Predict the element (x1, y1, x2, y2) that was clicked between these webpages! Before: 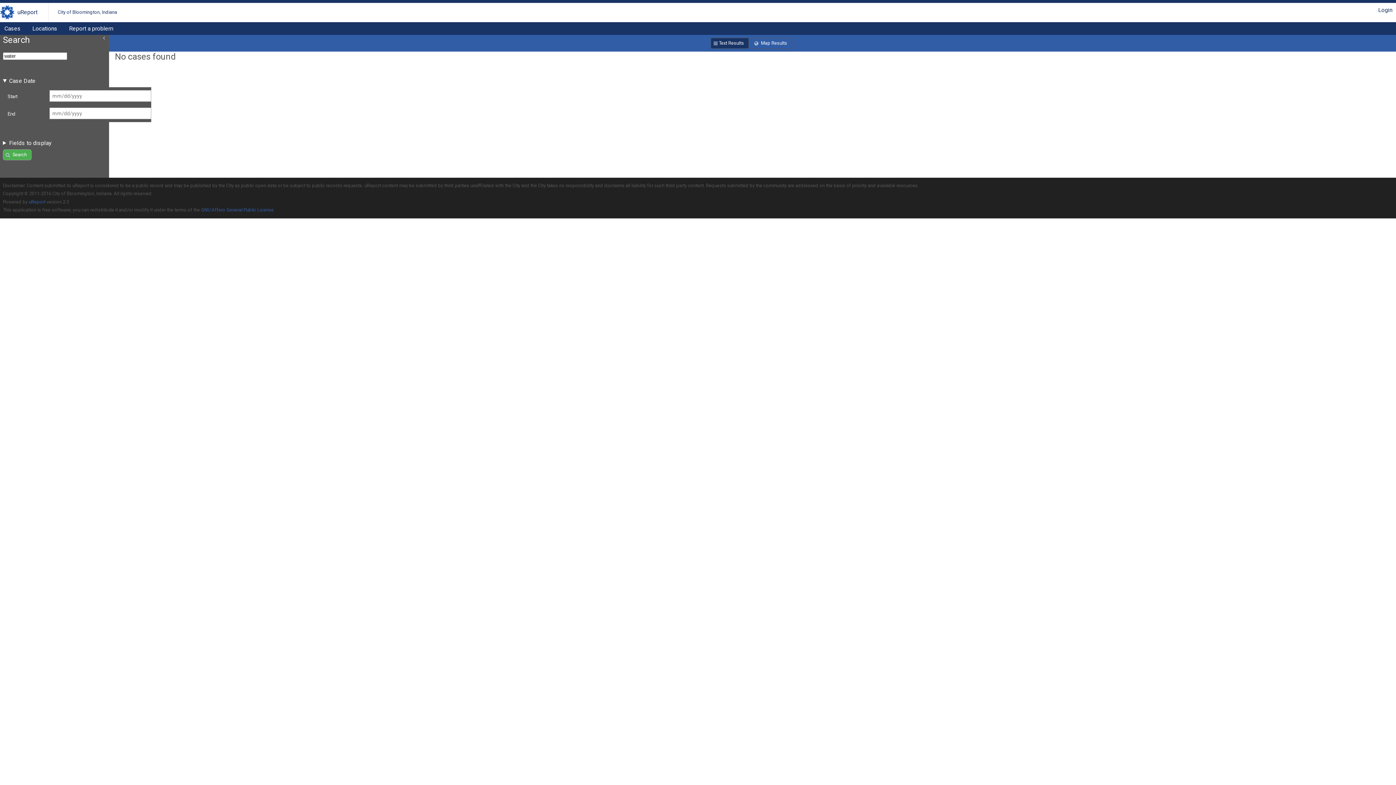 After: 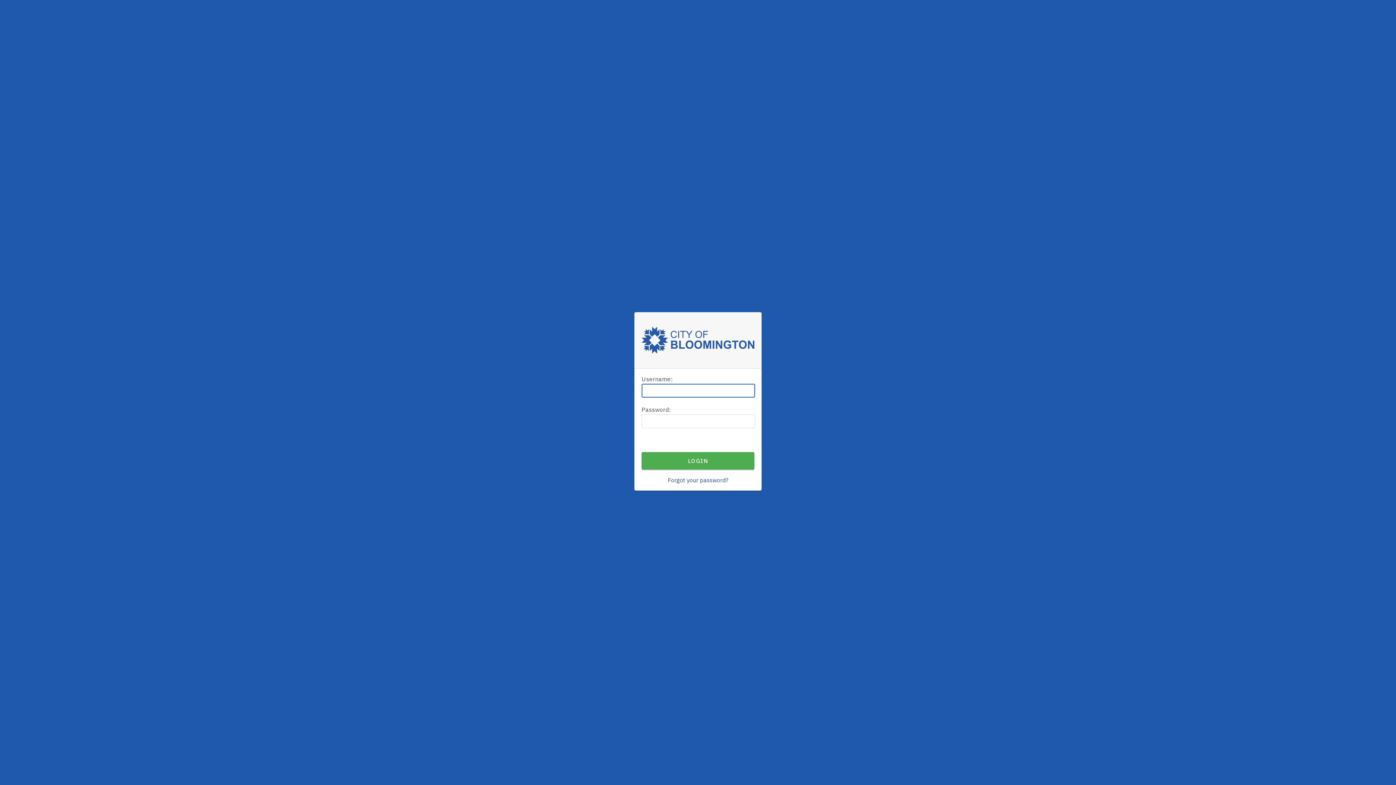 Action: label: Login bbox: (1378, 6, 1392, 13)